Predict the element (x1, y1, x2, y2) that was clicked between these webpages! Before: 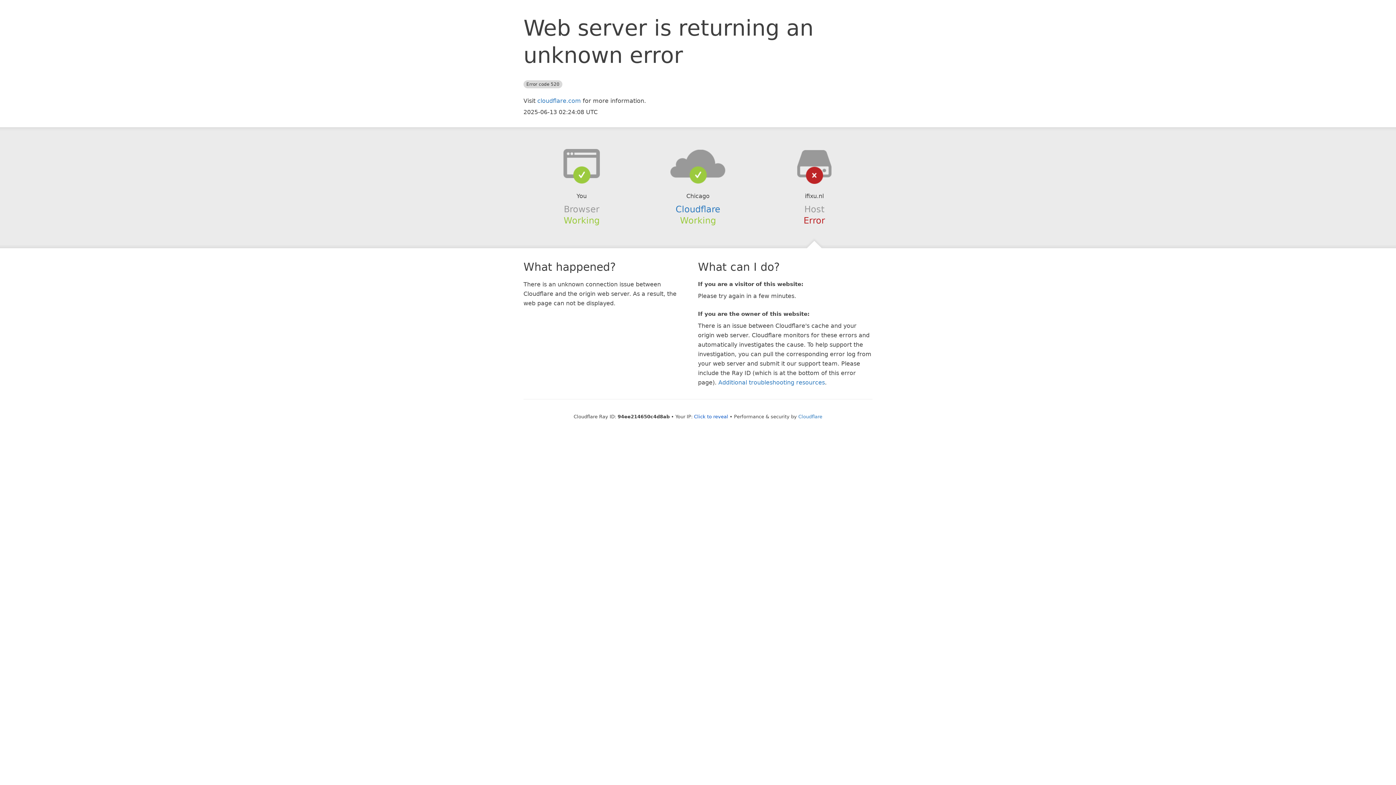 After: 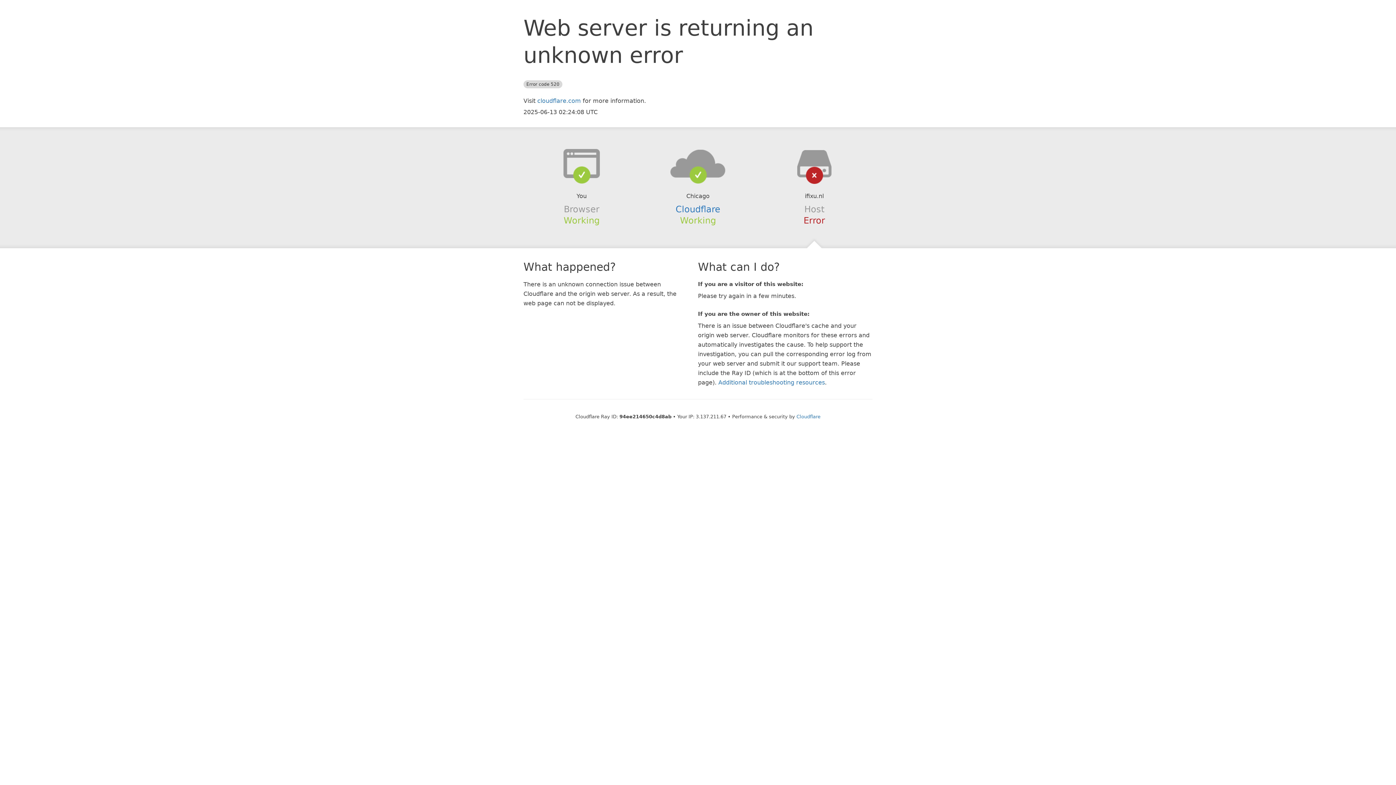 Action: label: Click to reveal bbox: (694, 414, 728, 419)